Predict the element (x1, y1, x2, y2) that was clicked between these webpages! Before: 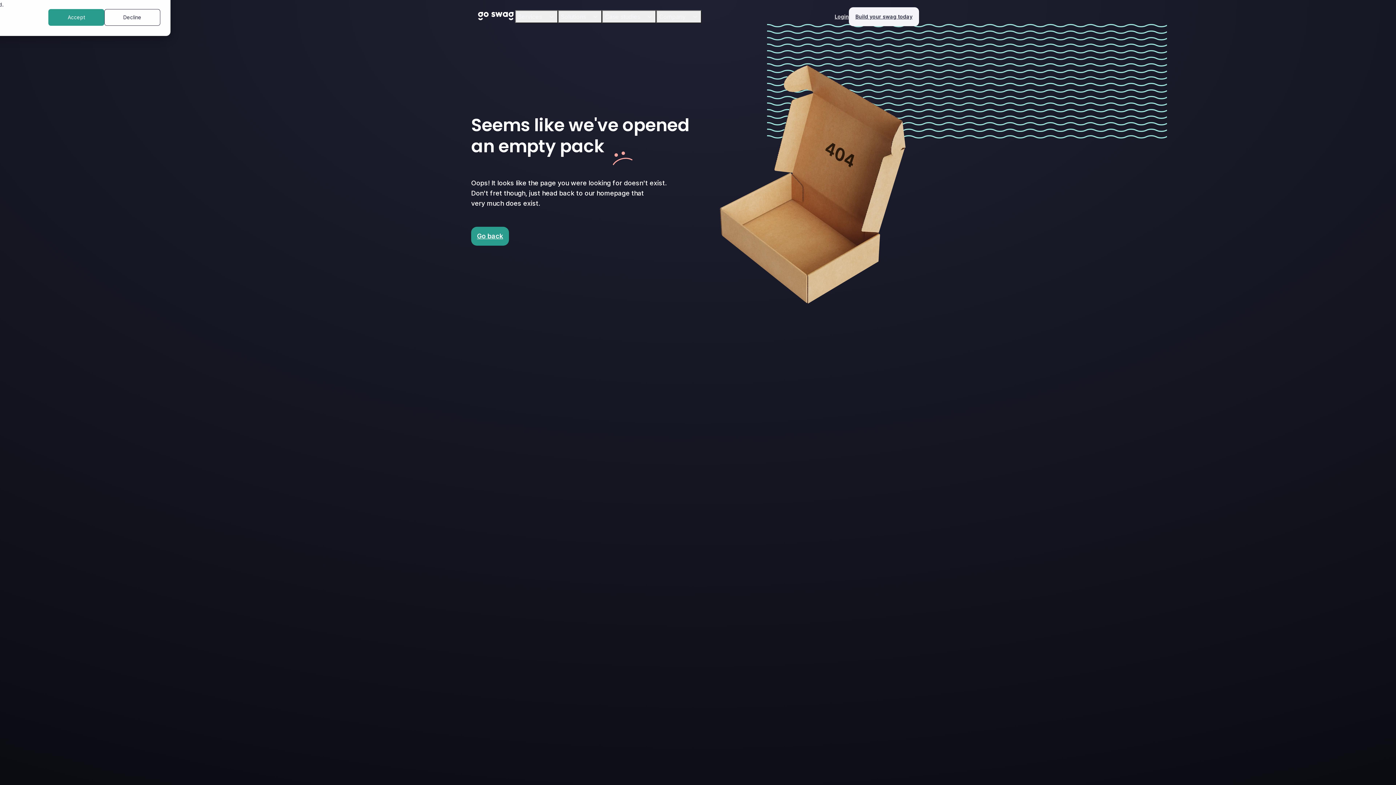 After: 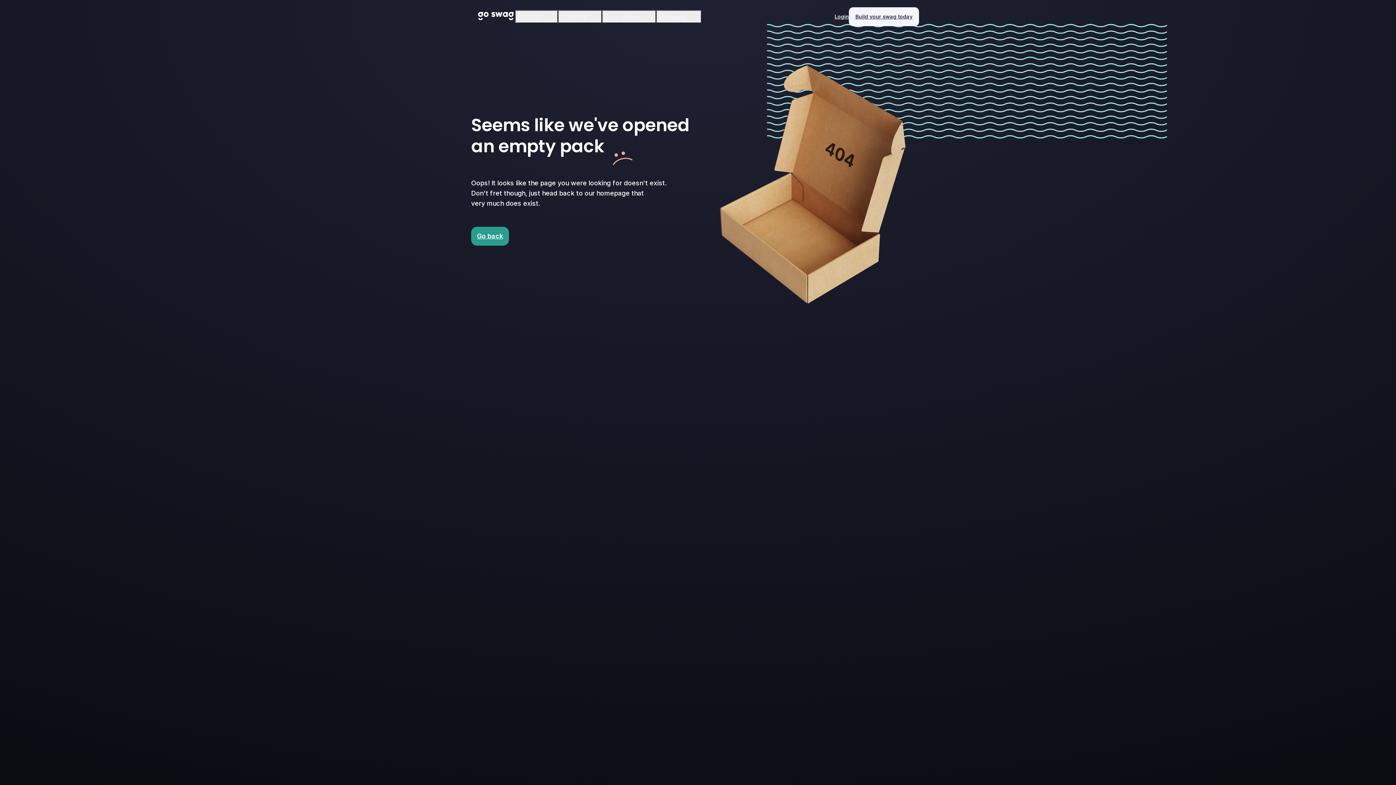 Action: label: Accept bbox: (48, 9, 104, 25)